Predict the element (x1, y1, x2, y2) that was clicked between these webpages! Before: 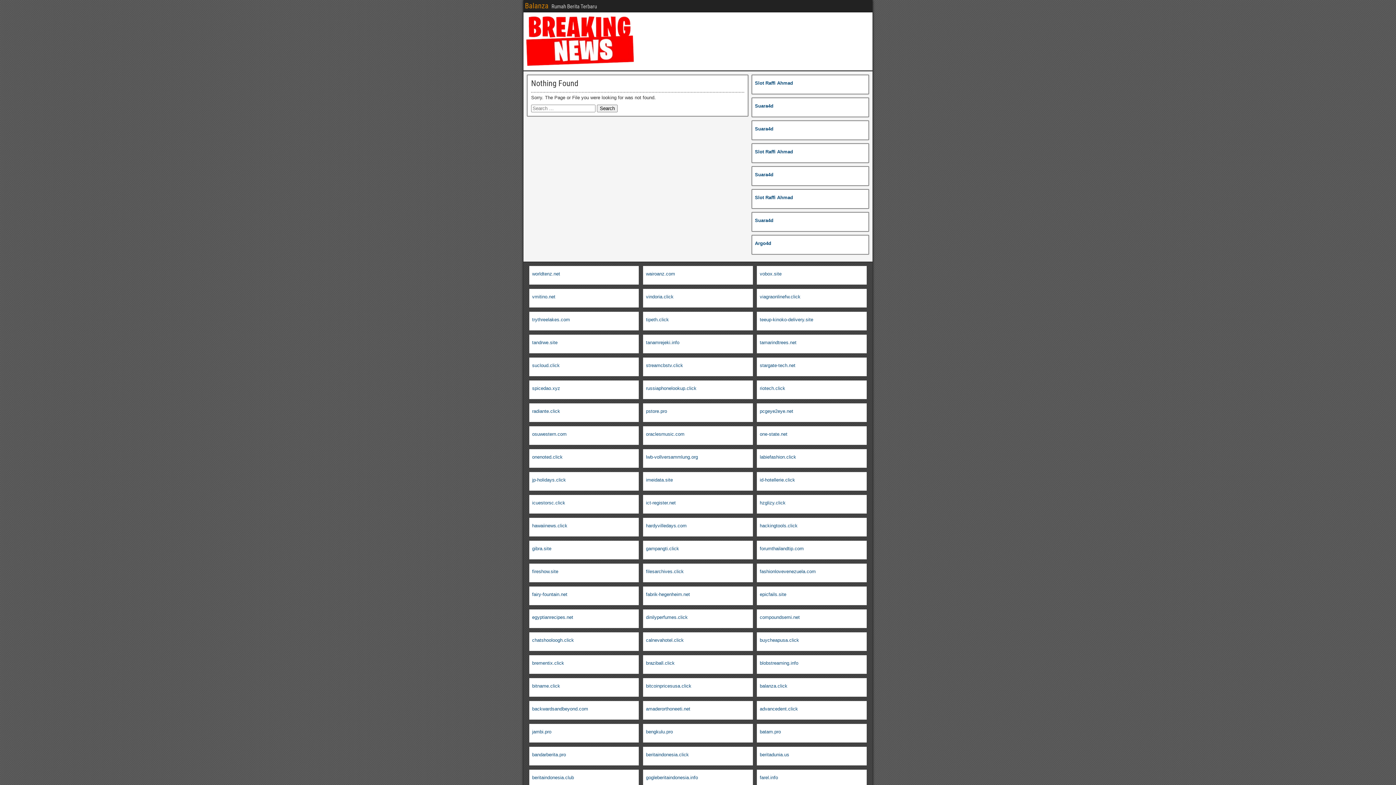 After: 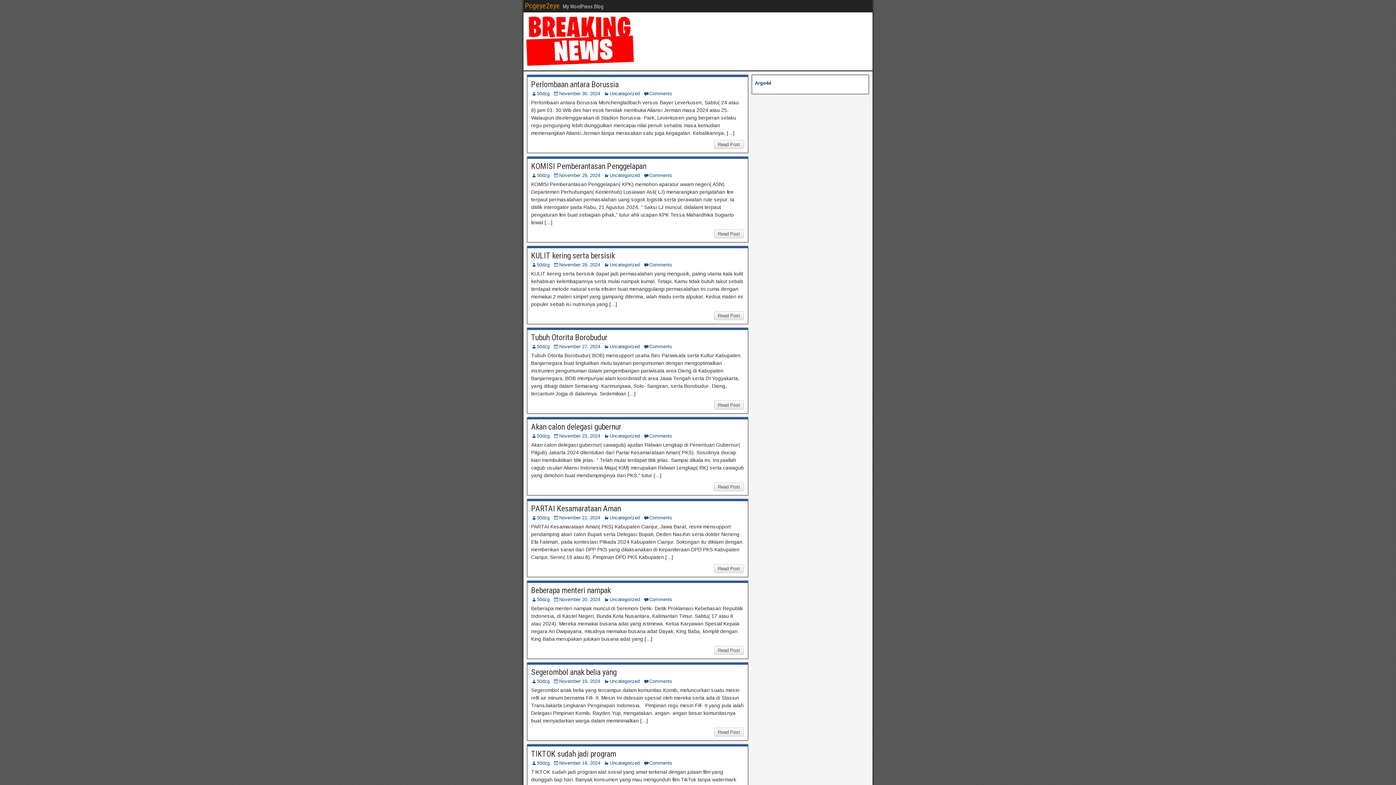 Action: label: pcgeye2eye.net bbox: (760, 408, 793, 414)